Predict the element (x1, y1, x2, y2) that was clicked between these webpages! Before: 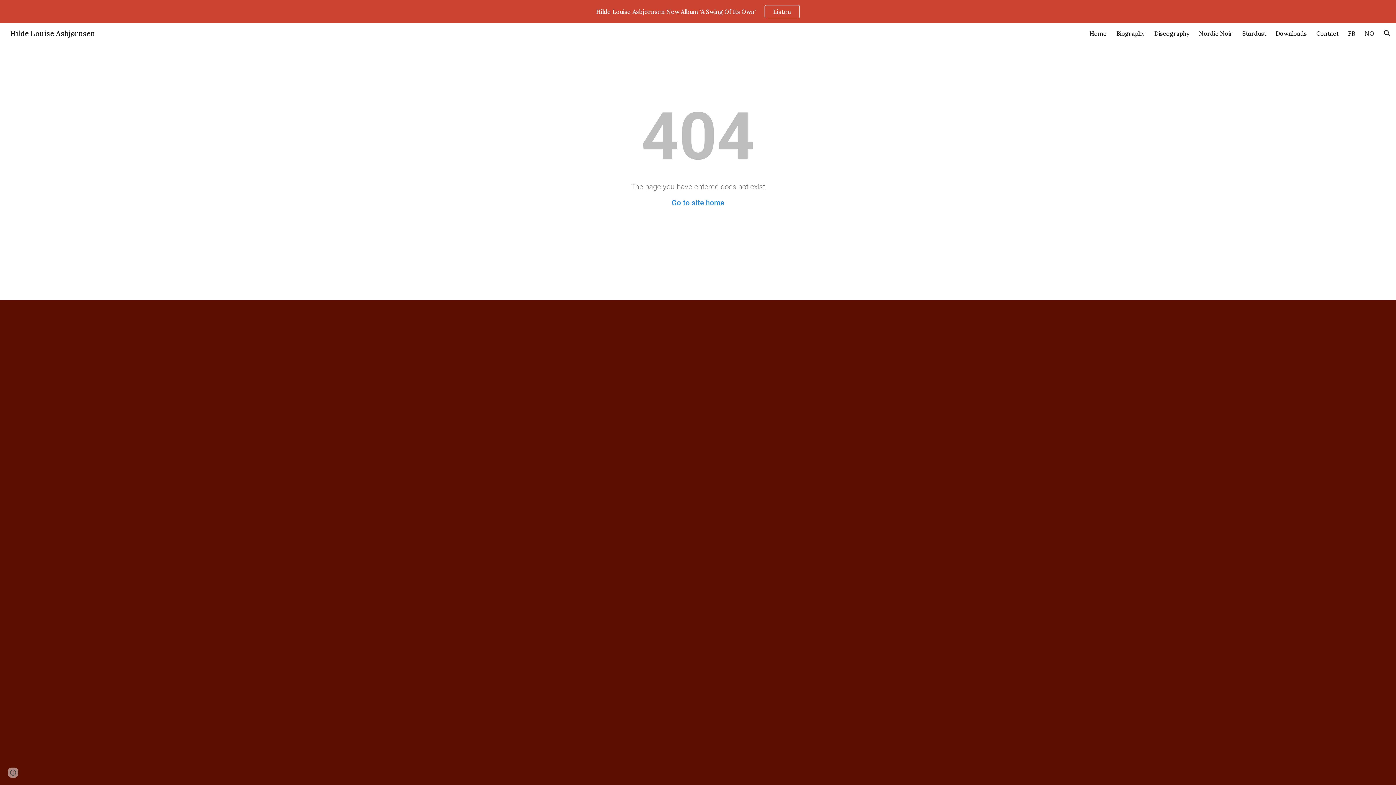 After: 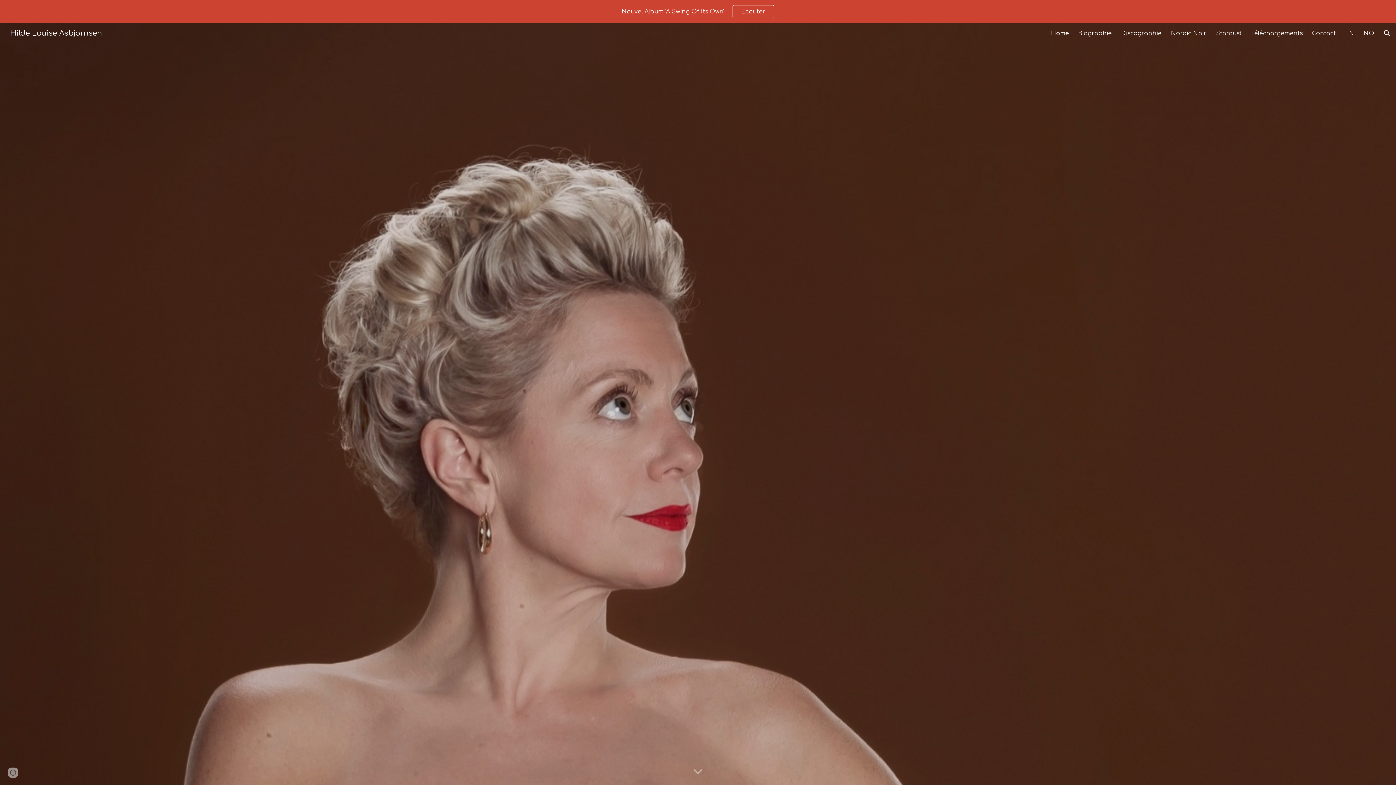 Action: label: FR bbox: (1348, 29, 1355, 37)